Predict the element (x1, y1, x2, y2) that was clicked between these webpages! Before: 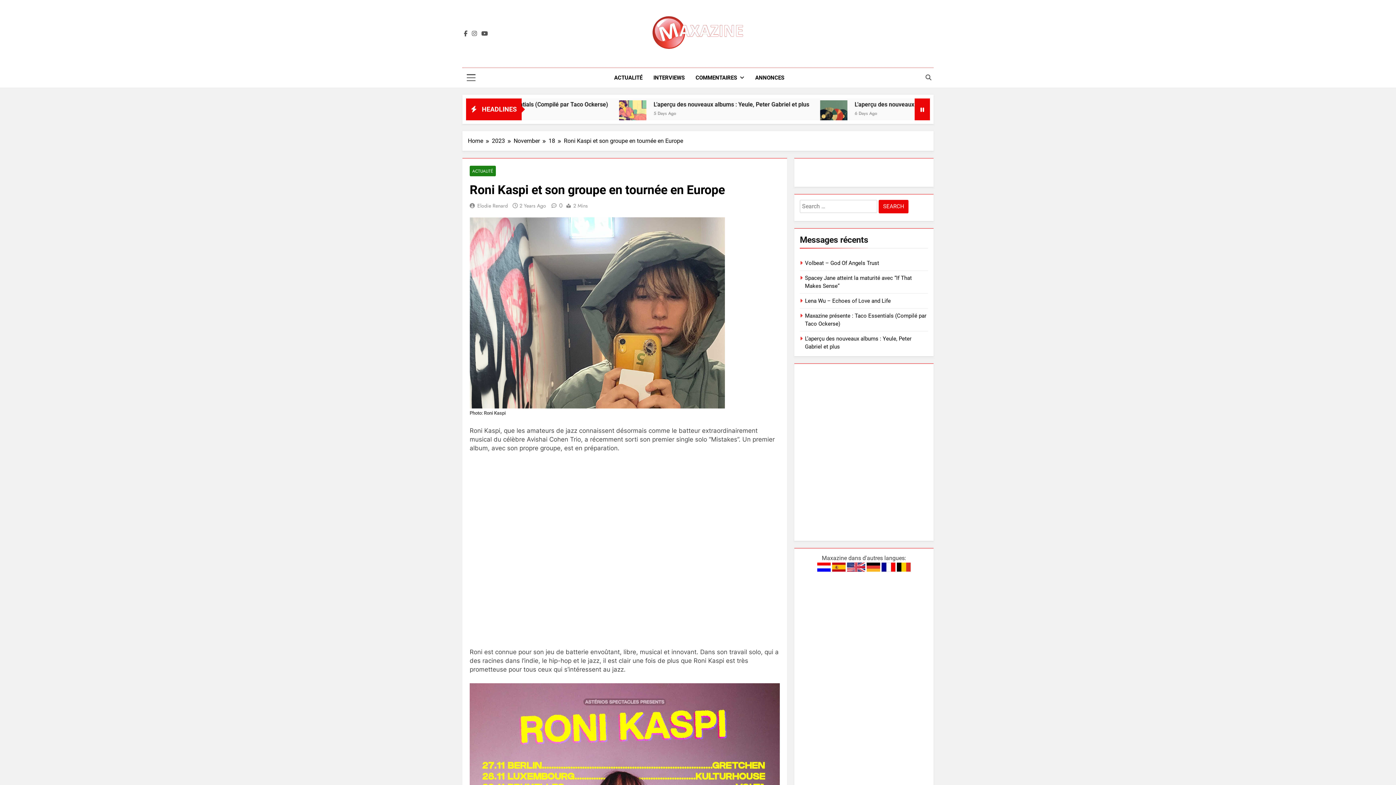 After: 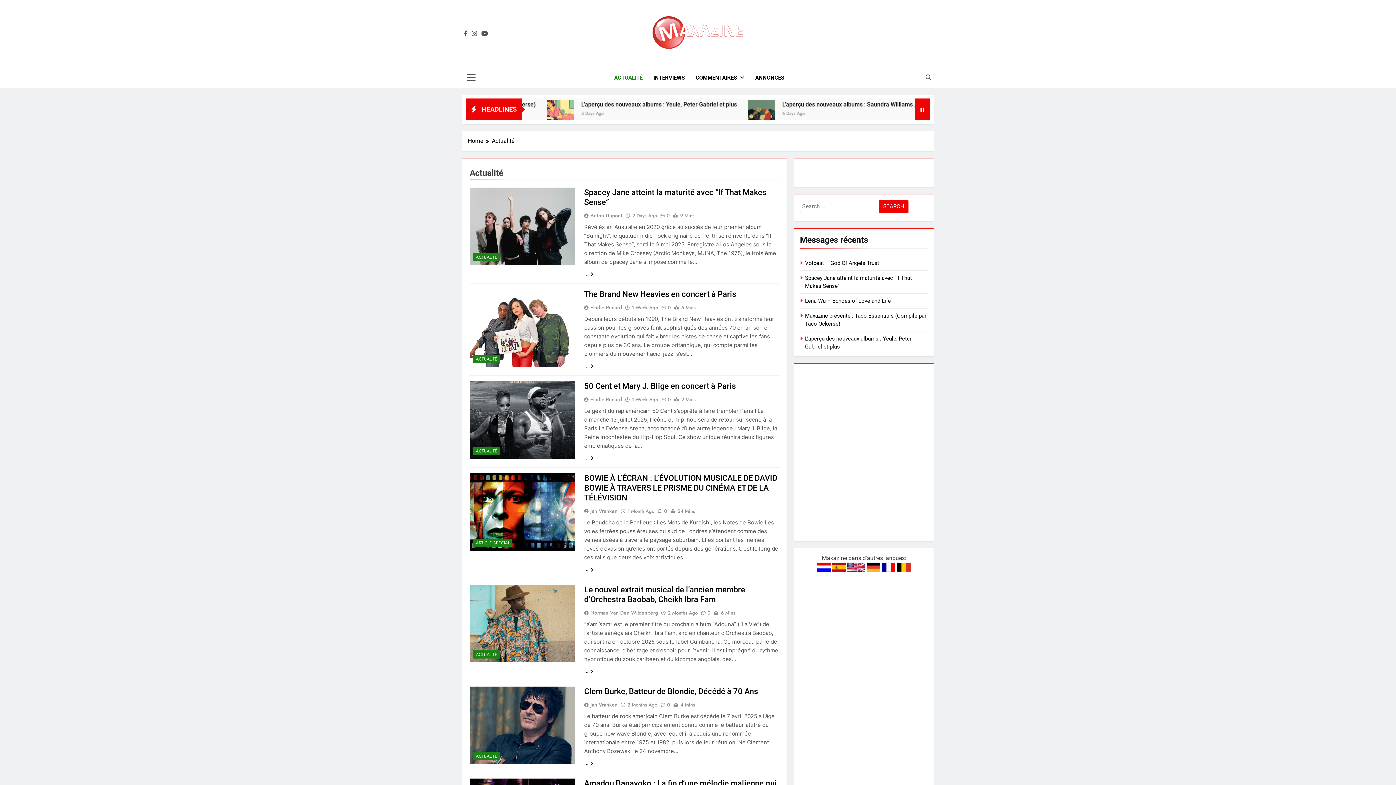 Action: bbox: (608, 67, 648, 87) label: ACTUALITÉ